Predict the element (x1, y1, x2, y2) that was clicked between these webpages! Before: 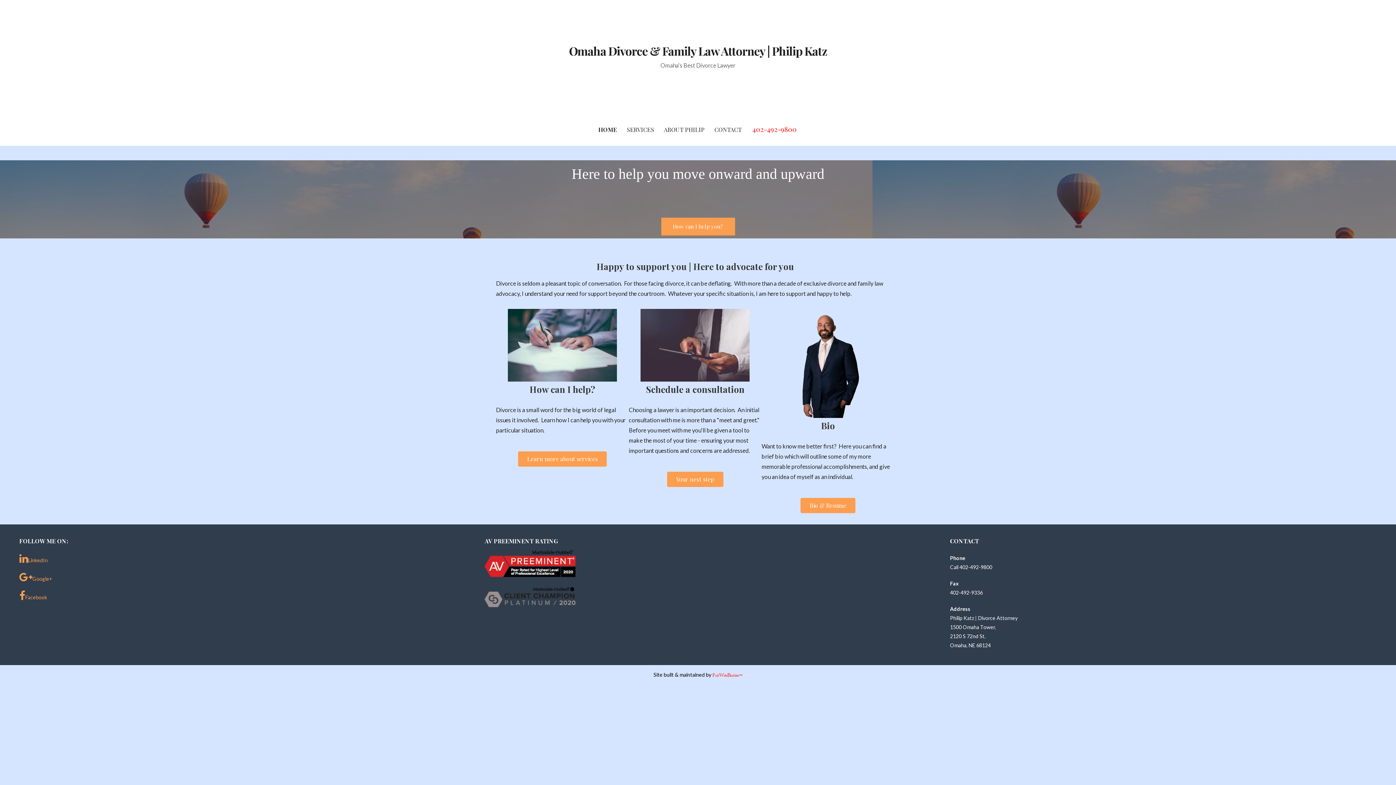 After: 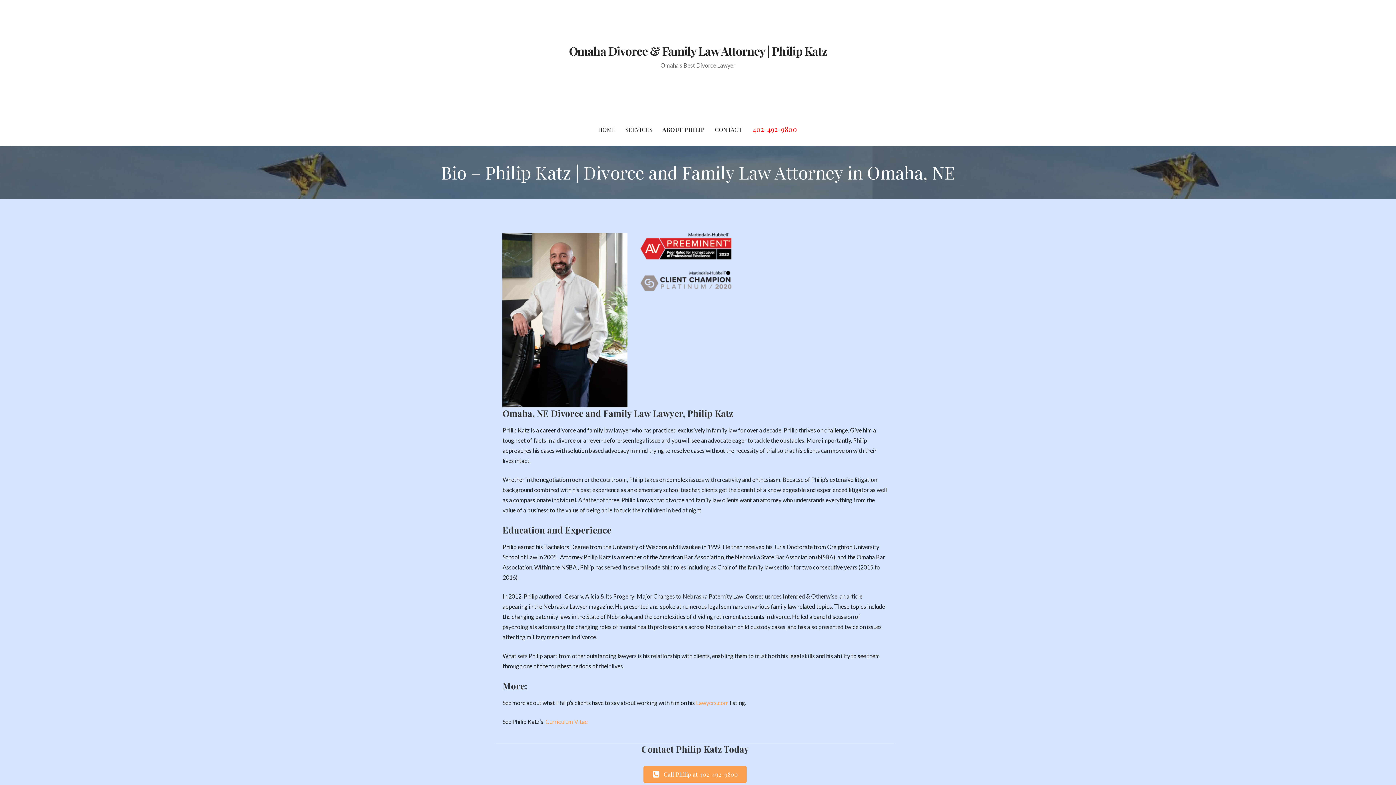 Action: bbox: (659, 116, 709, 143) label: ABOUT PHILIP